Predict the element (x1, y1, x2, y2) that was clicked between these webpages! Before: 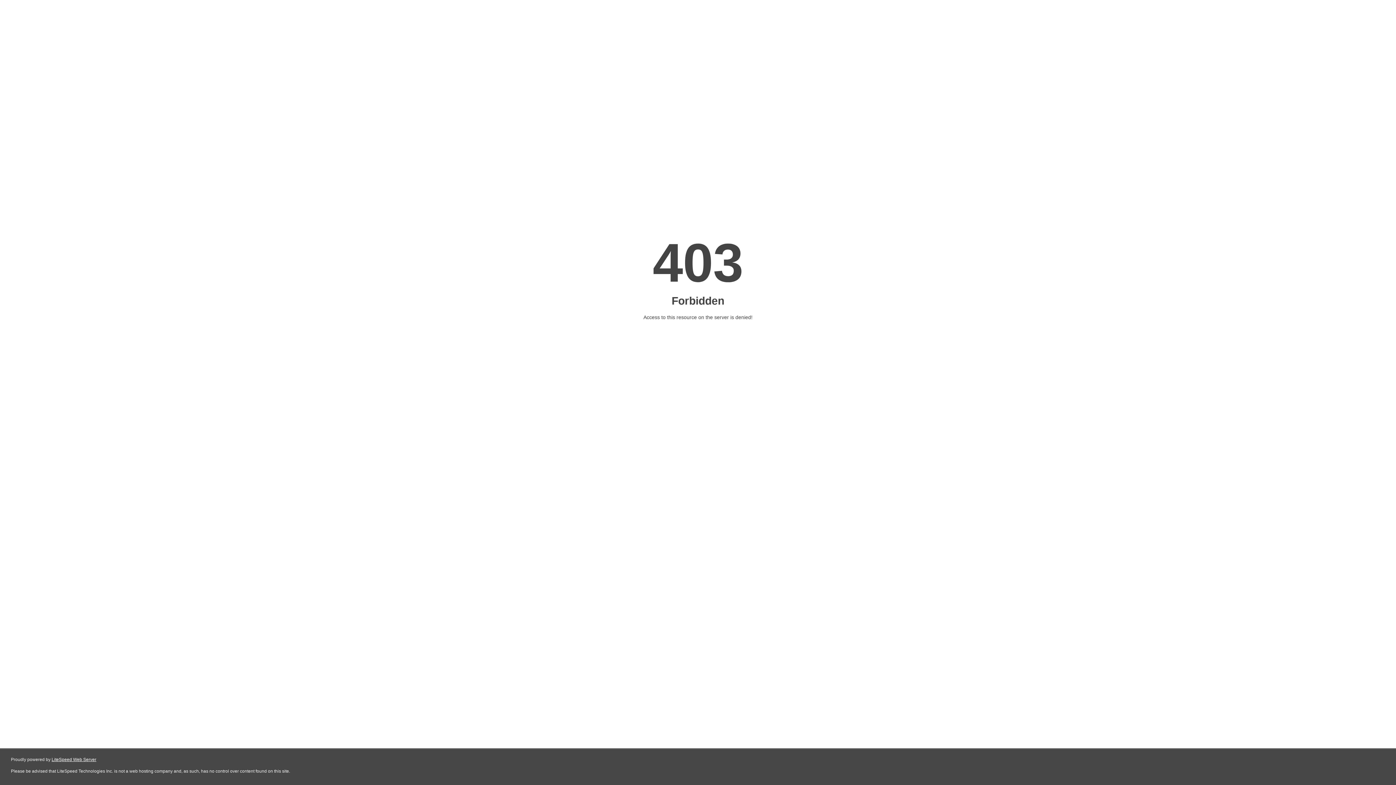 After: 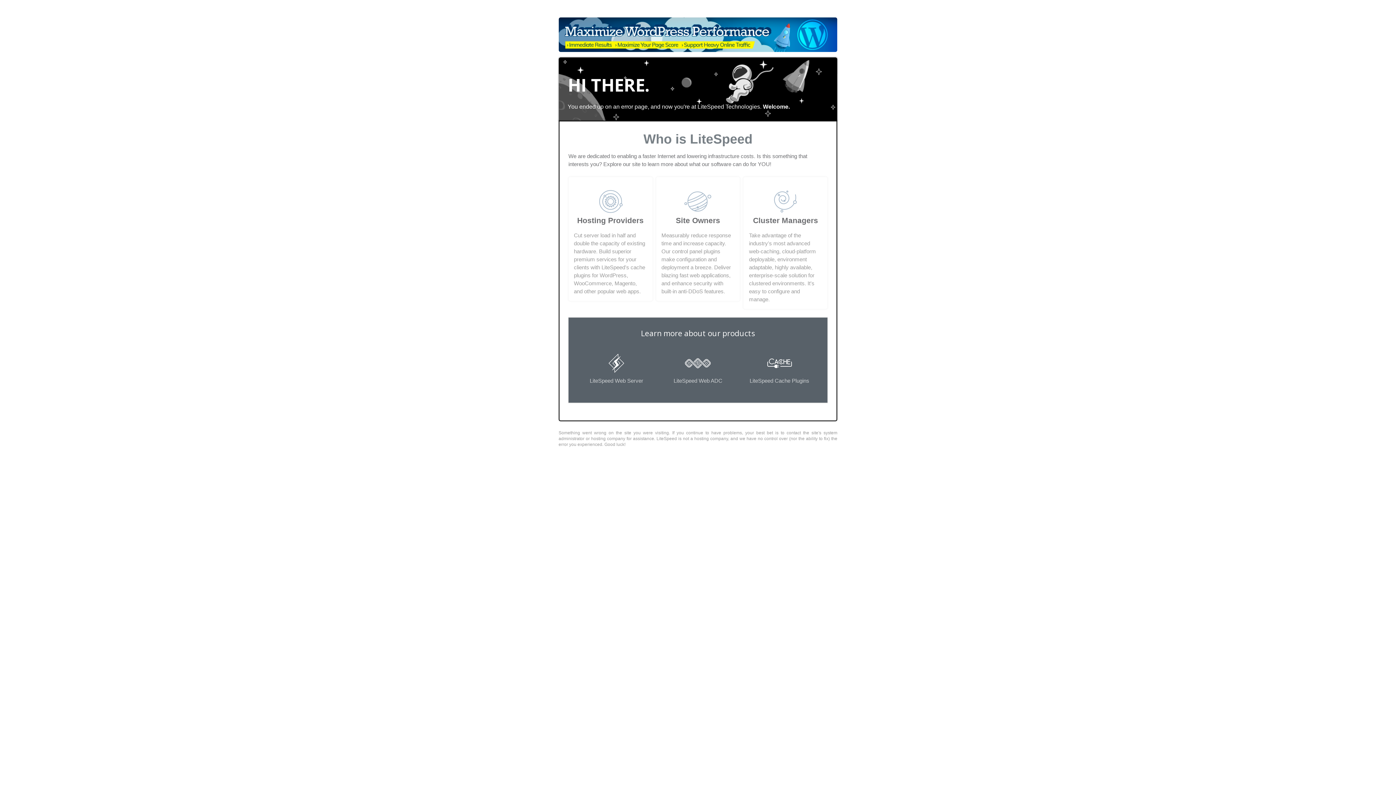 Action: bbox: (51, 757, 96, 762) label: LiteSpeed Web Server